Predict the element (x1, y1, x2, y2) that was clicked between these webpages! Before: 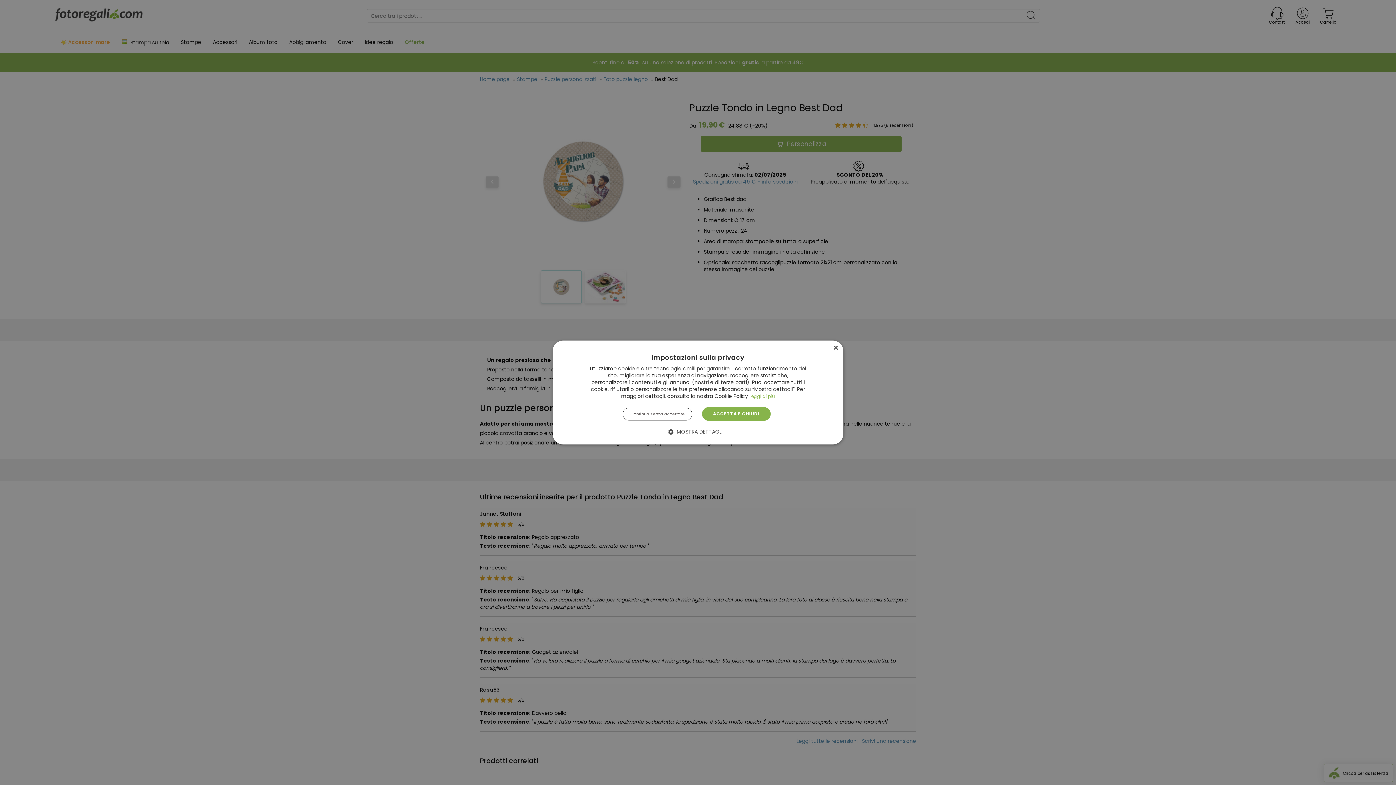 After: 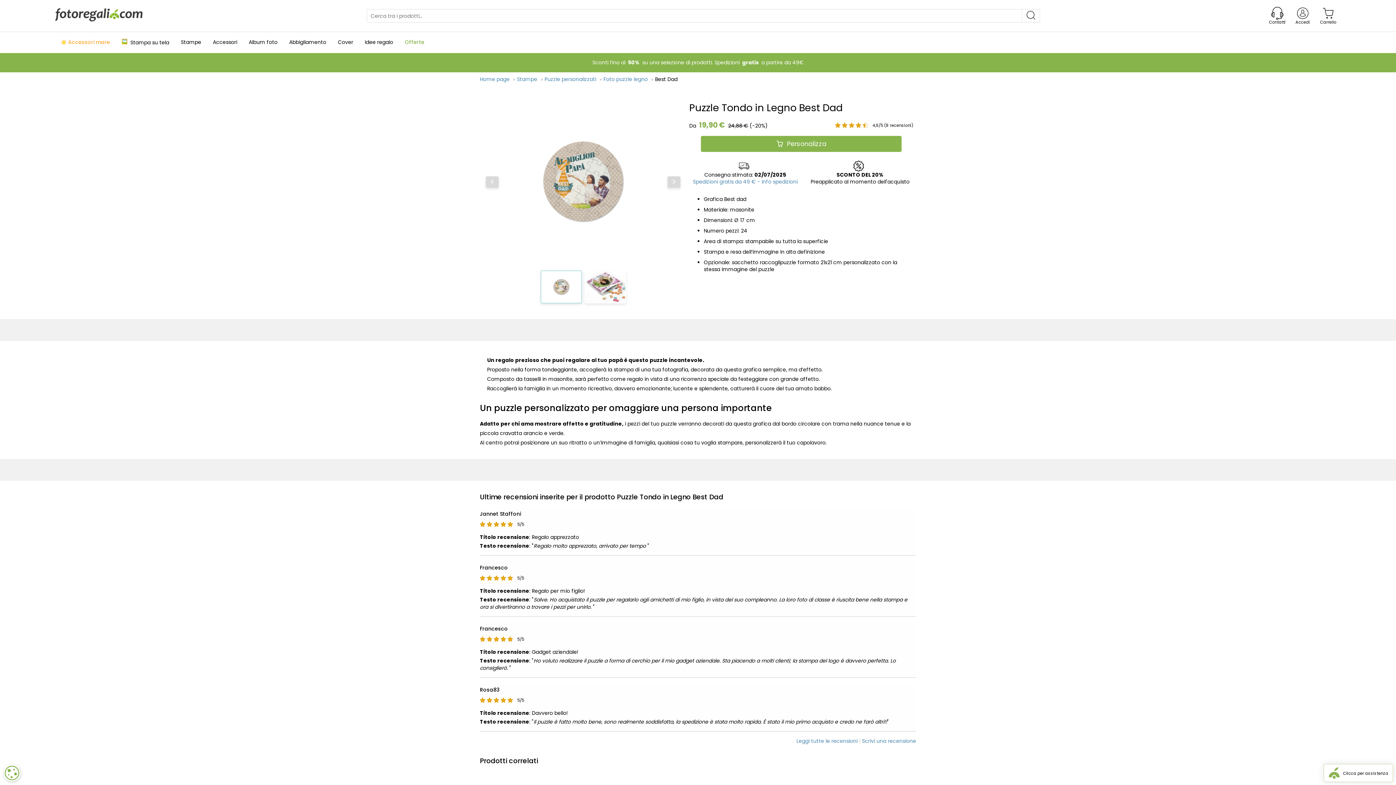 Action: bbox: (623, 407, 692, 420) label: Continua senza accettare